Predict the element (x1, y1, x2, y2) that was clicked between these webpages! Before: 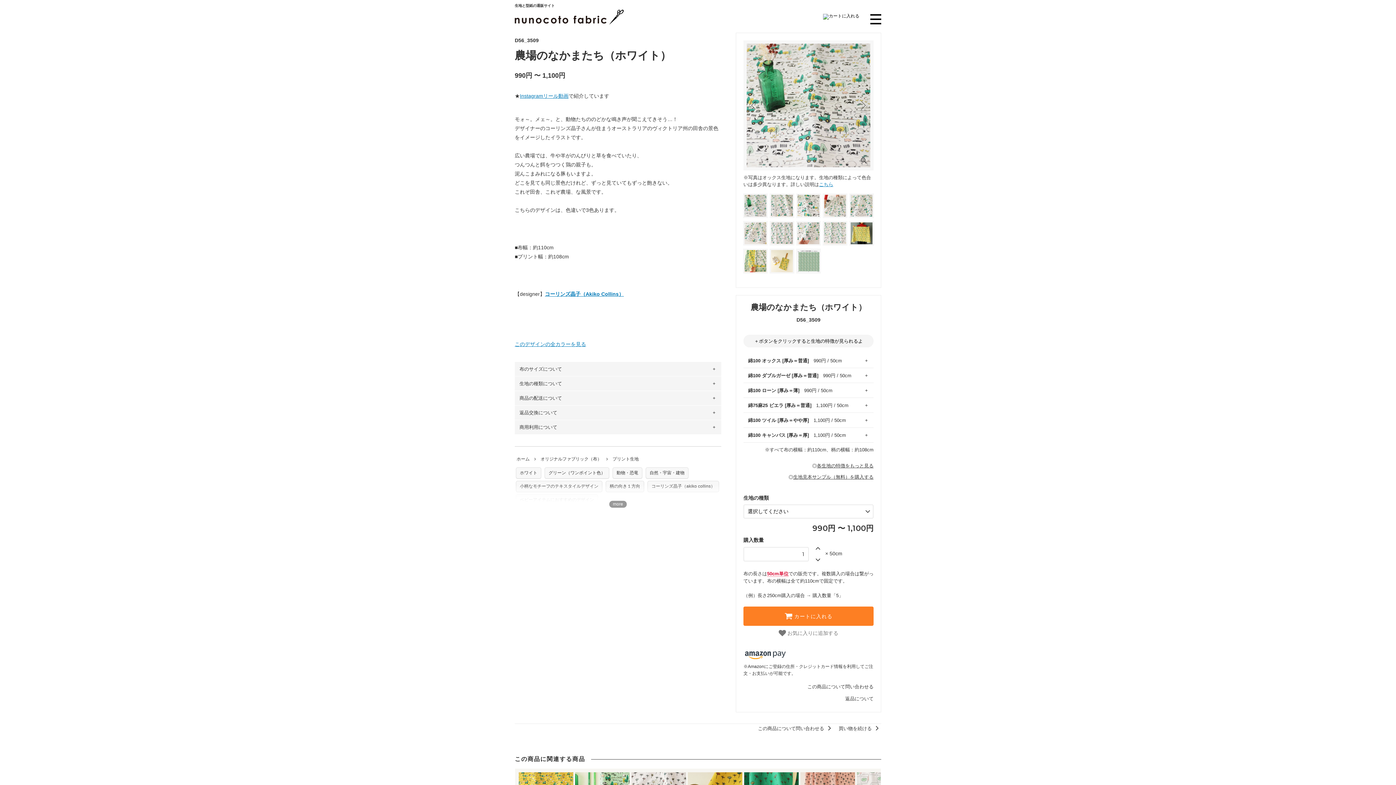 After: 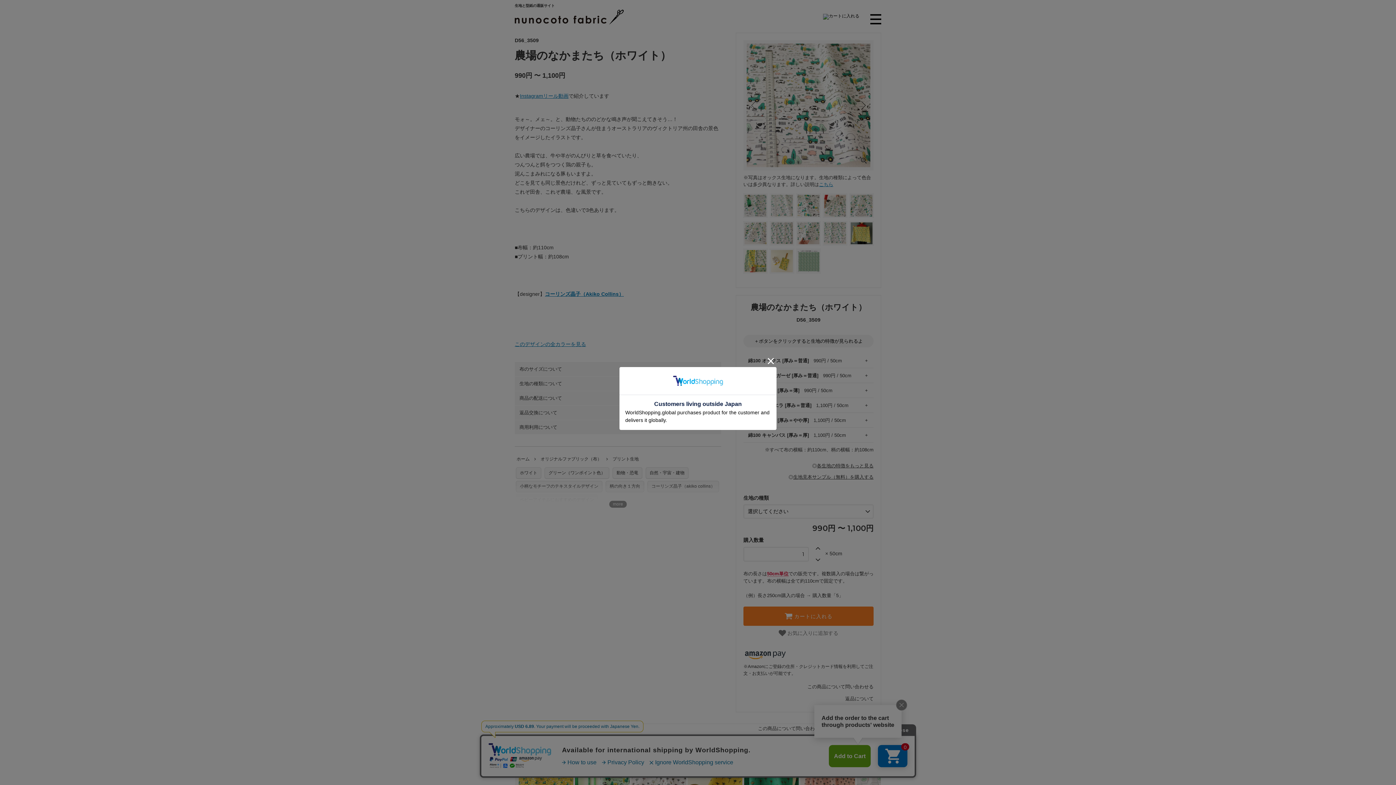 Action: bbox: (857, 100, 868, 110) label: Next